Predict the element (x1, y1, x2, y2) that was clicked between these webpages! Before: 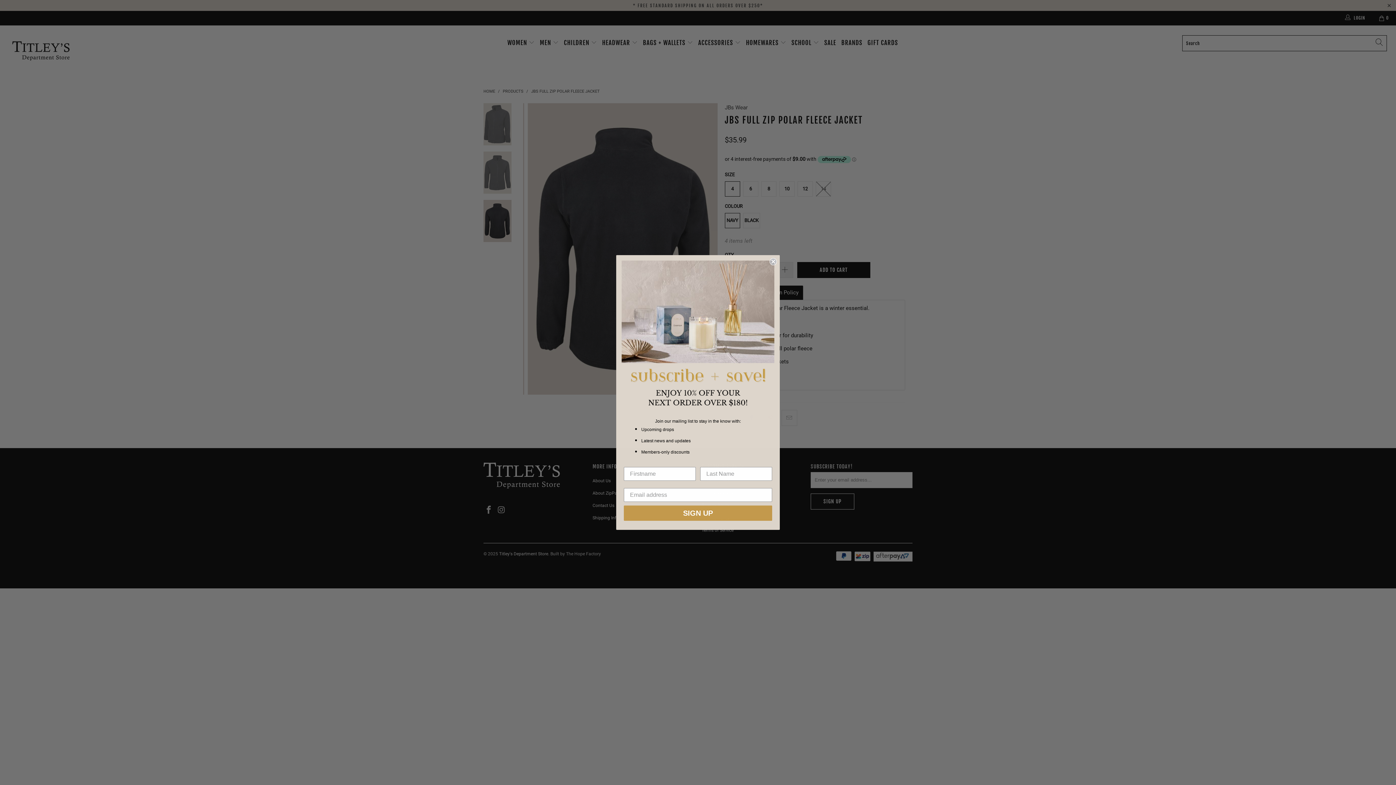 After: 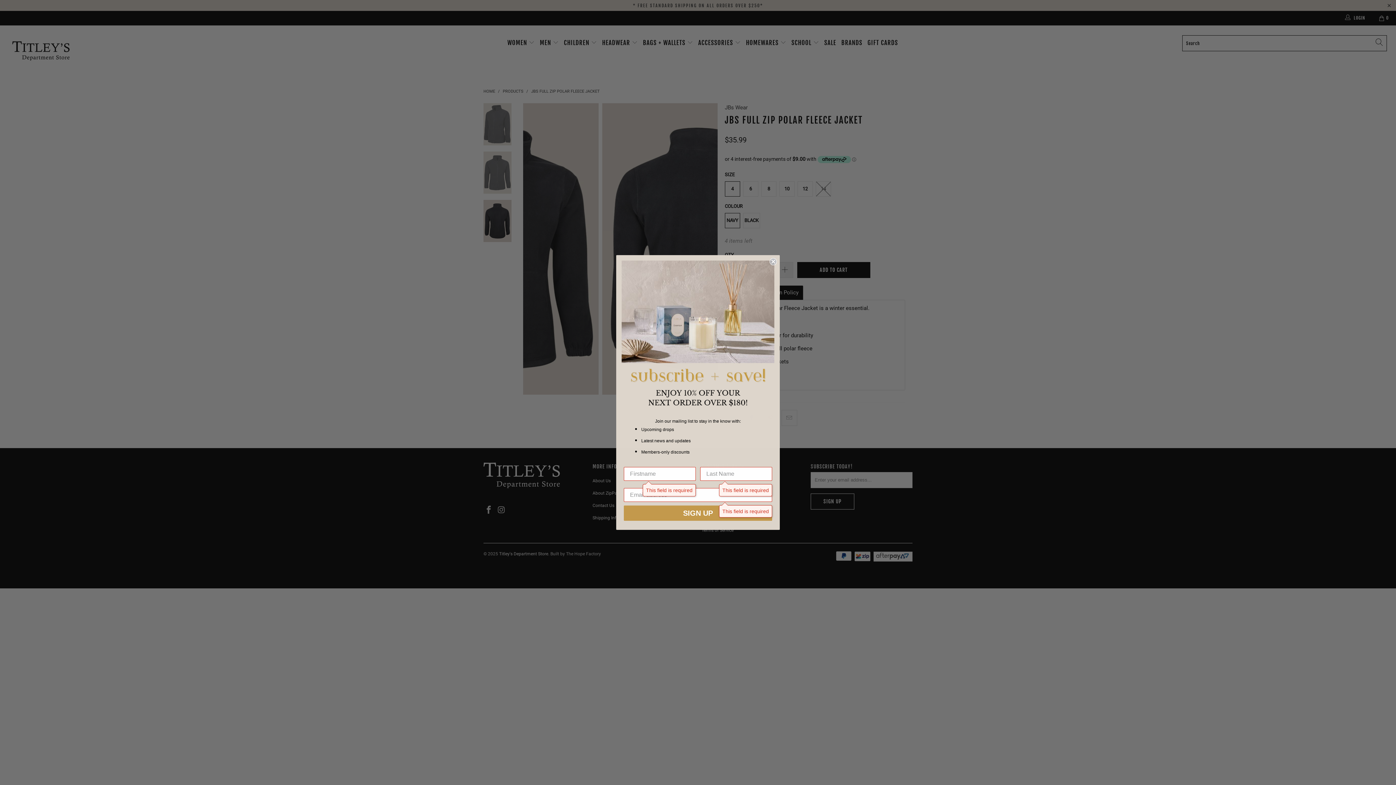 Action: bbox: (624, 442, 772, 457) label: SIGN UP